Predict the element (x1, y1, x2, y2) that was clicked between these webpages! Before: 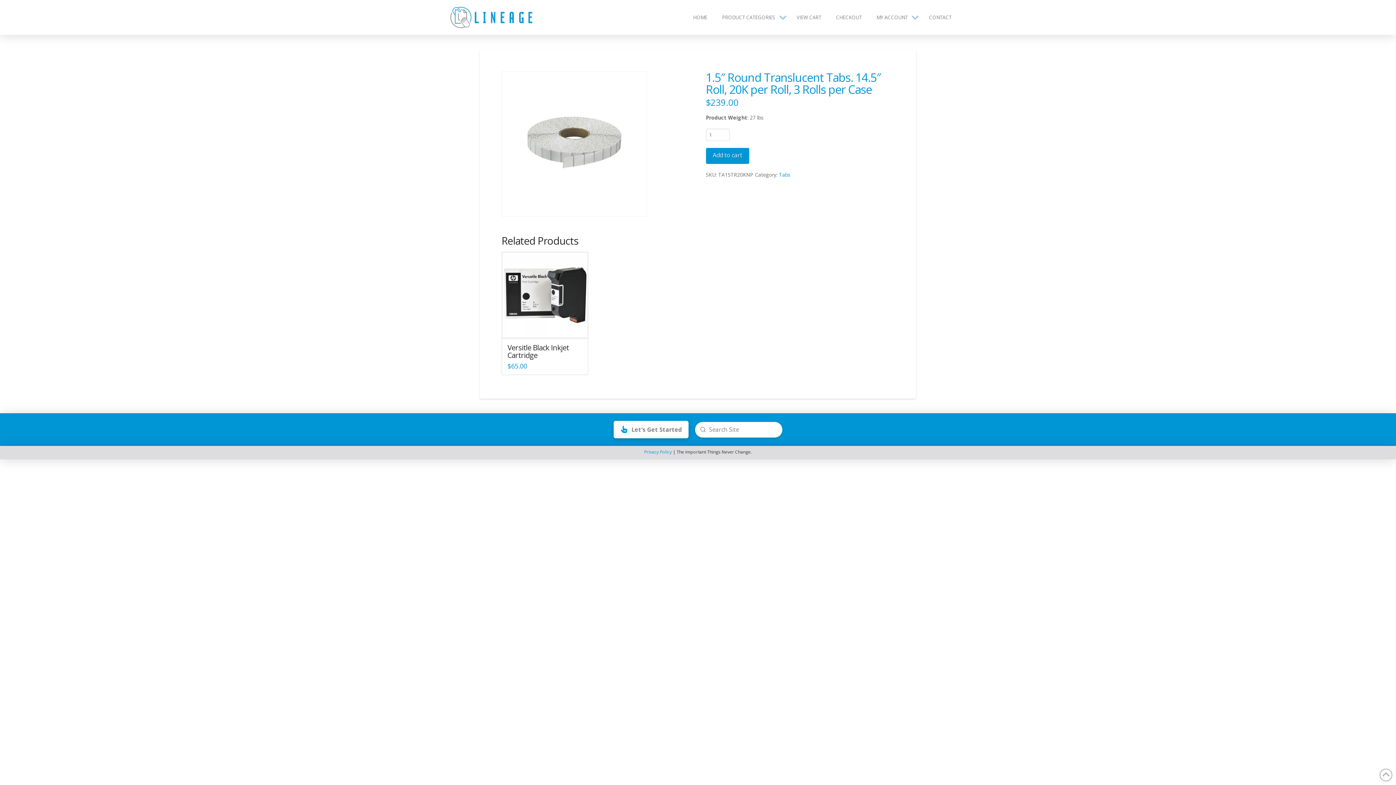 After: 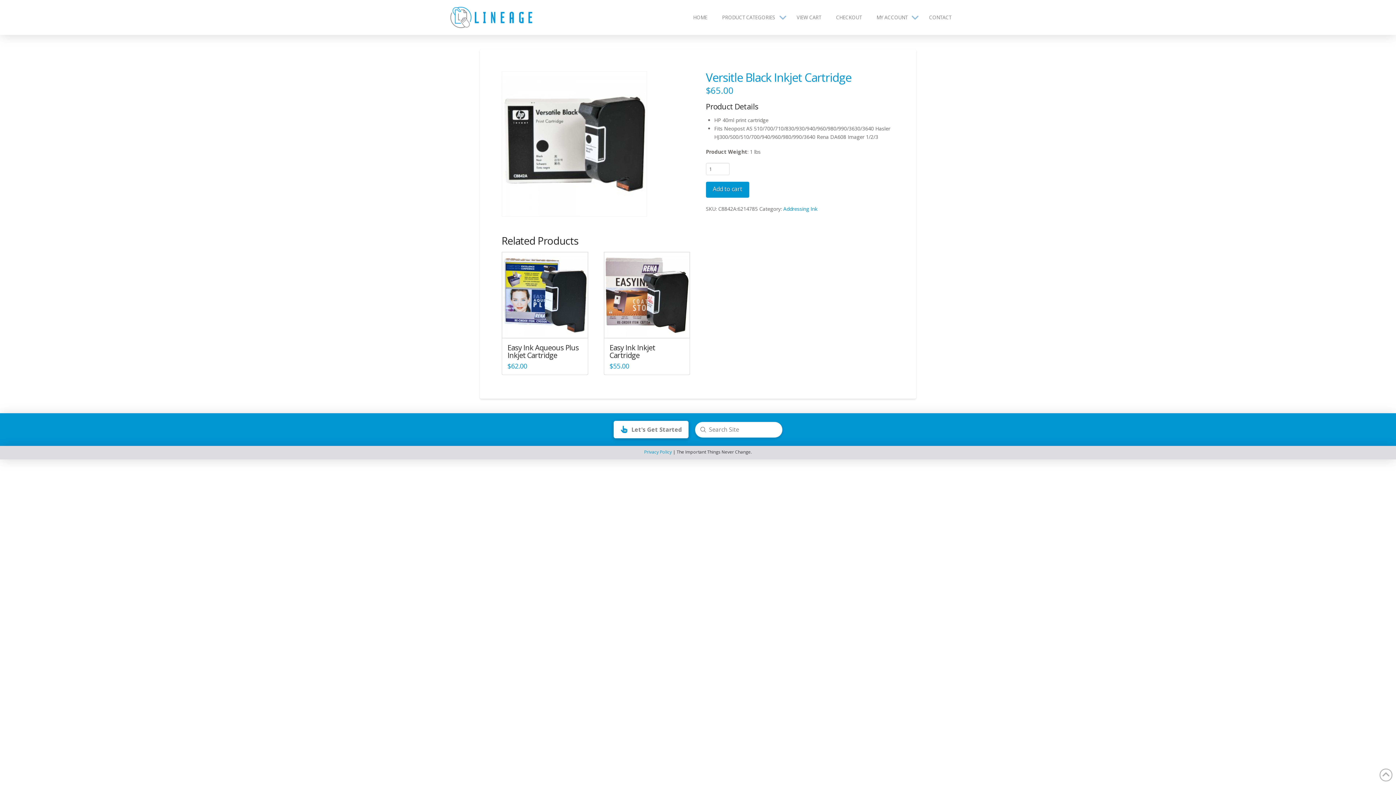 Action: bbox: (507, 342, 569, 360) label: Versitle Black Inkjet Cartridge